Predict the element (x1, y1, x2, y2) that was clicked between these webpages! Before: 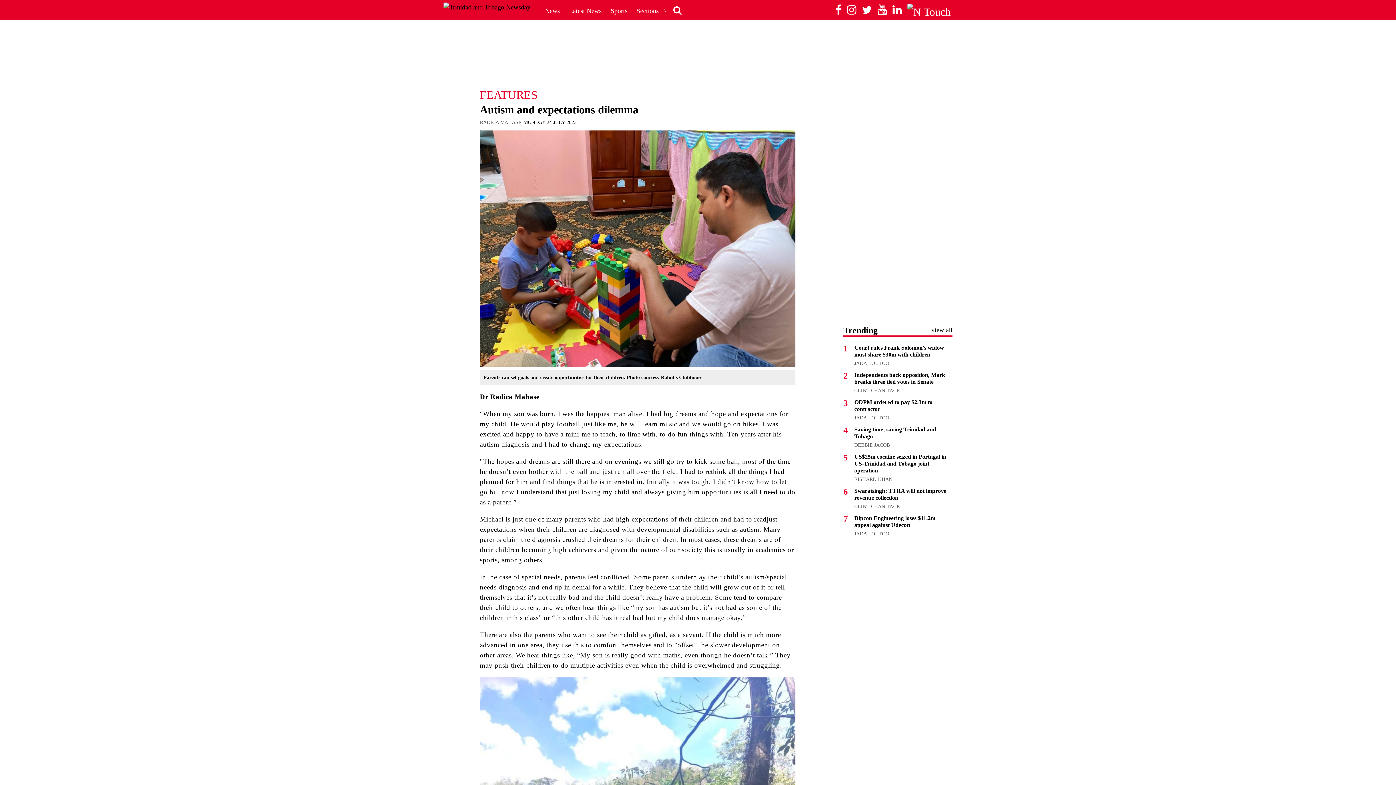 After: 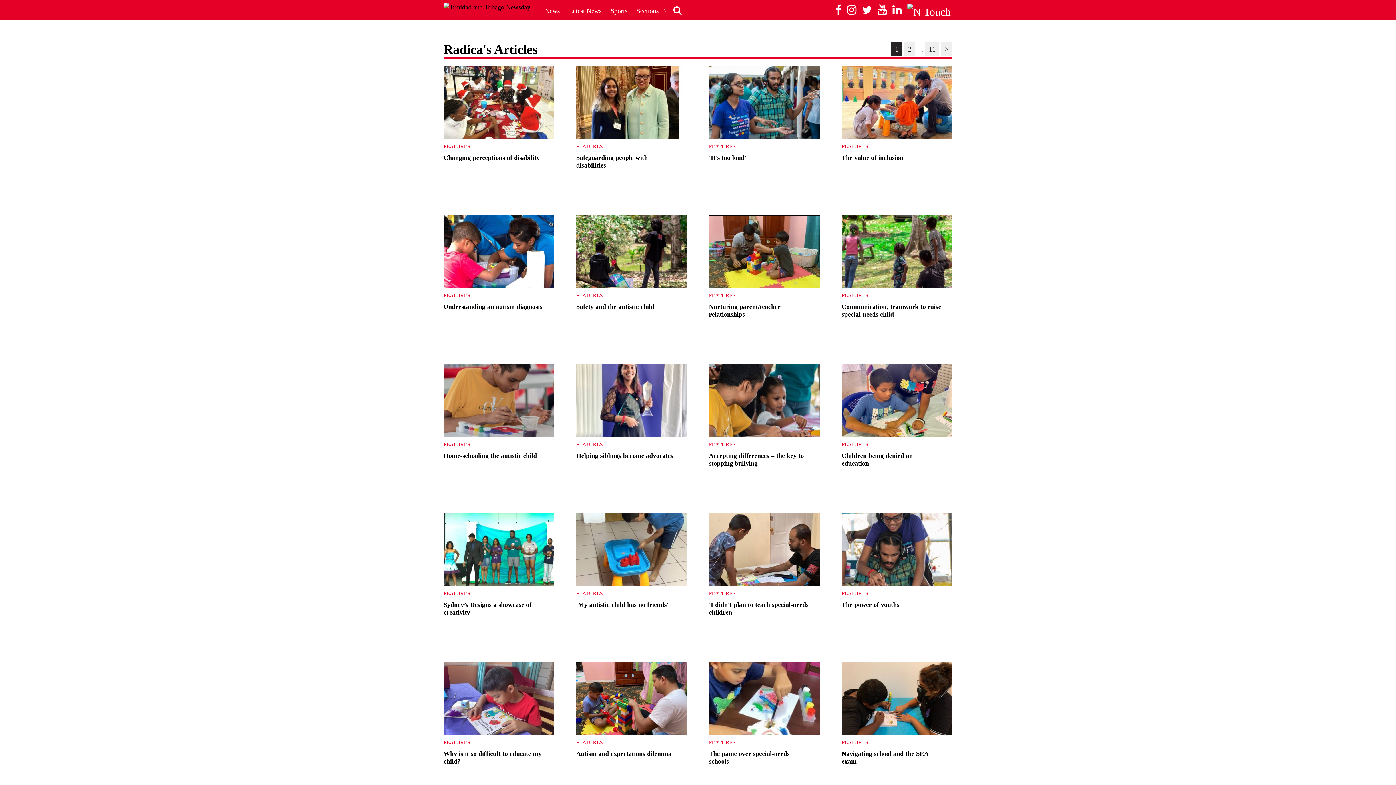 Action: bbox: (480, 119, 521, 125) label: RADICA MAHASE